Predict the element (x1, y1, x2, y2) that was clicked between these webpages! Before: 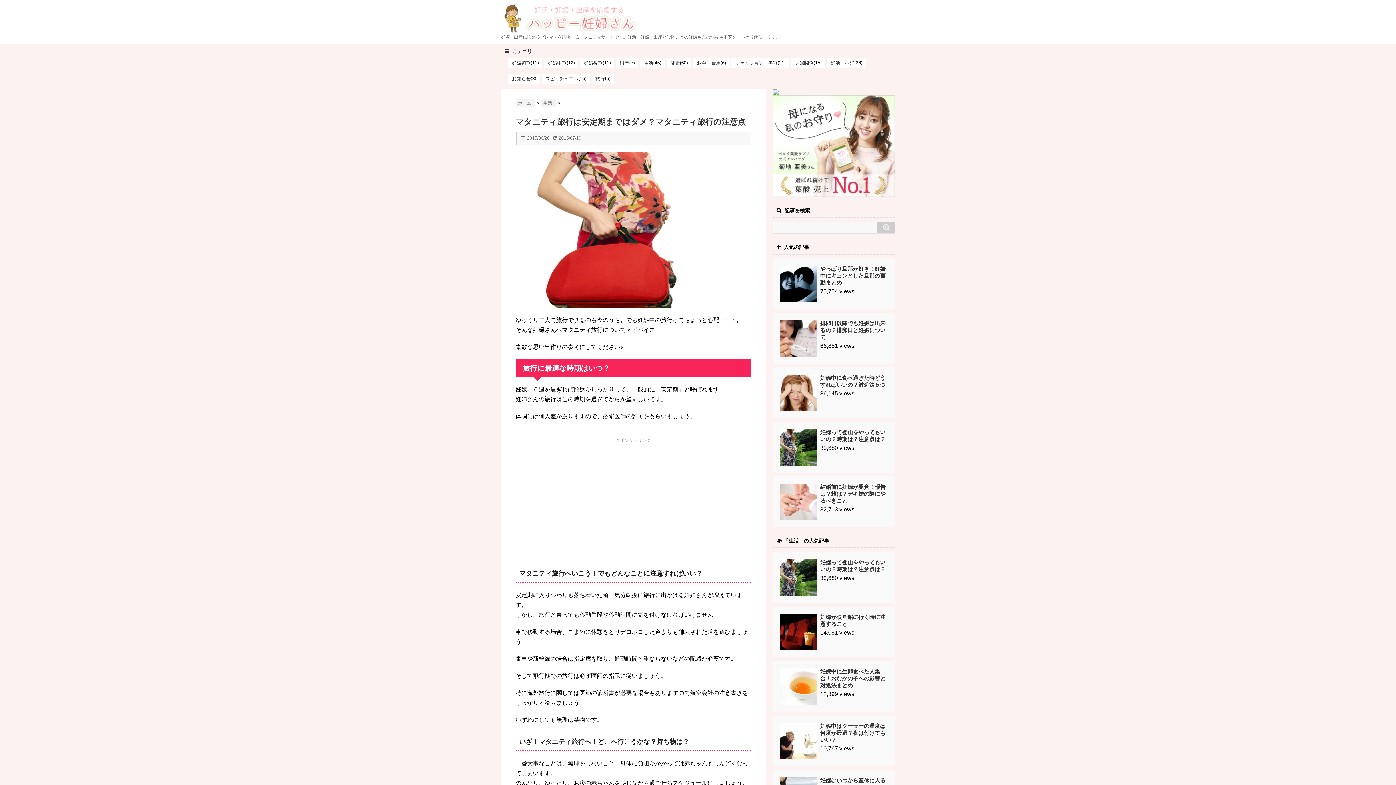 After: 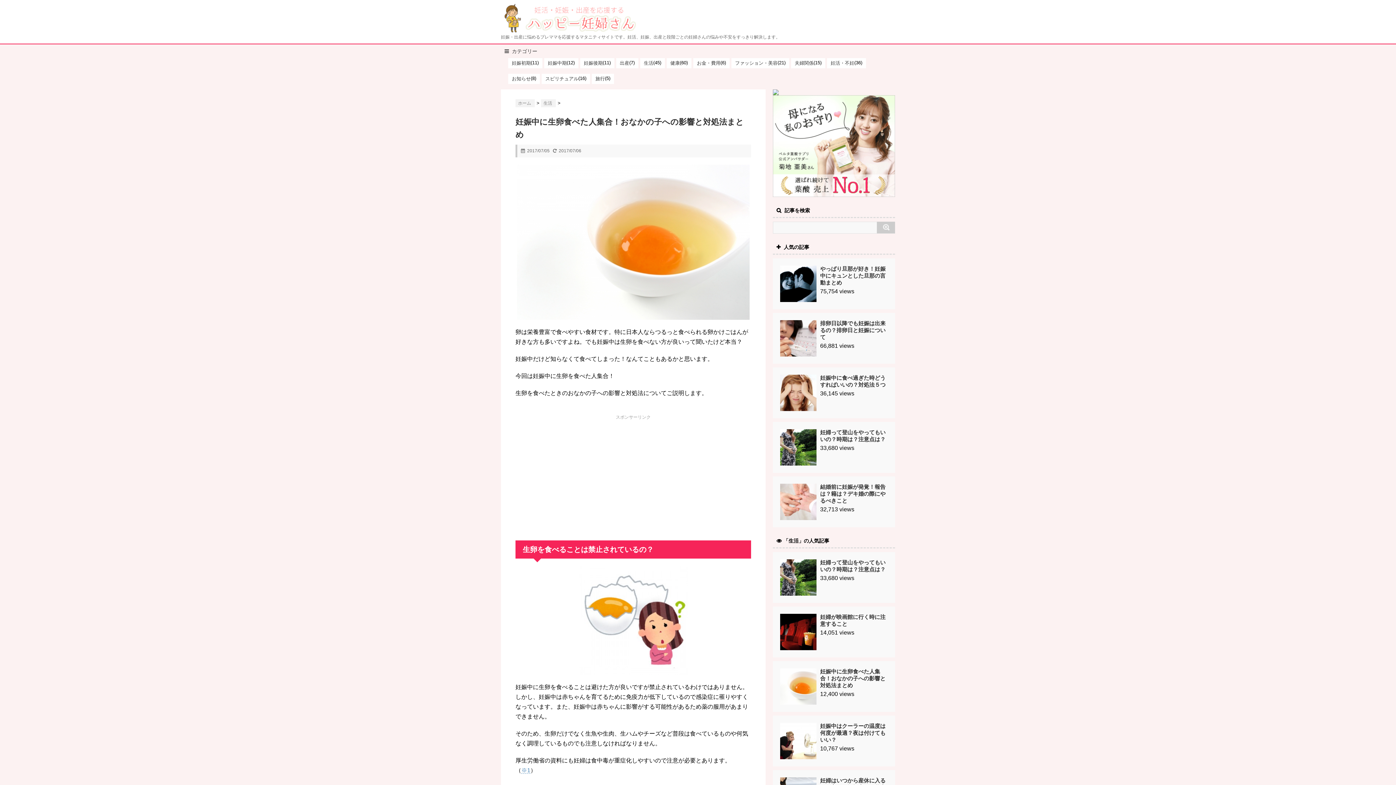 Action: label: 妊娠中に生卵食べた人集合！おなかの子への影響と対処法まとめ bbox: (820, 668, 885, 688)